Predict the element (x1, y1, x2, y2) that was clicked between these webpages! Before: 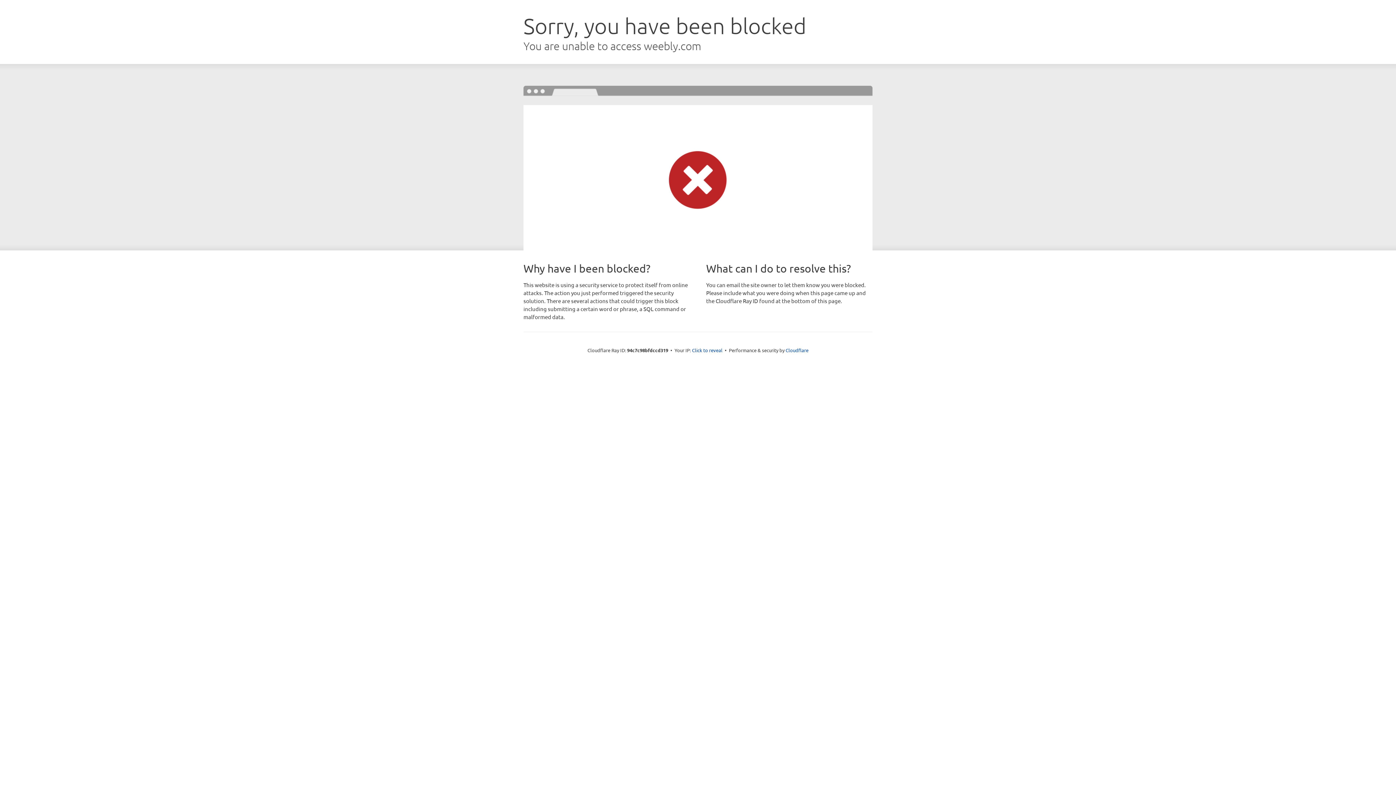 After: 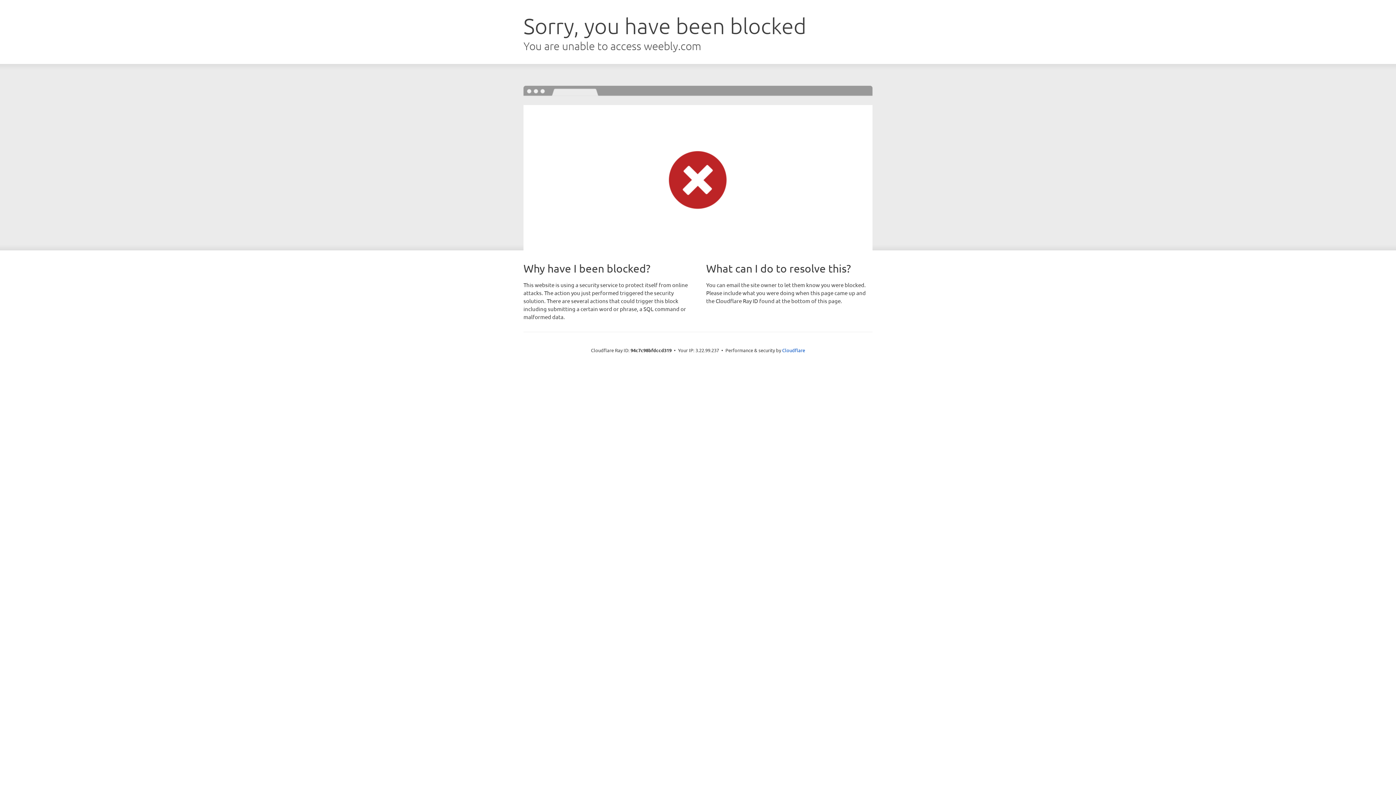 Action: label: Click to reveal bbox: (692, 346, 722, 353)